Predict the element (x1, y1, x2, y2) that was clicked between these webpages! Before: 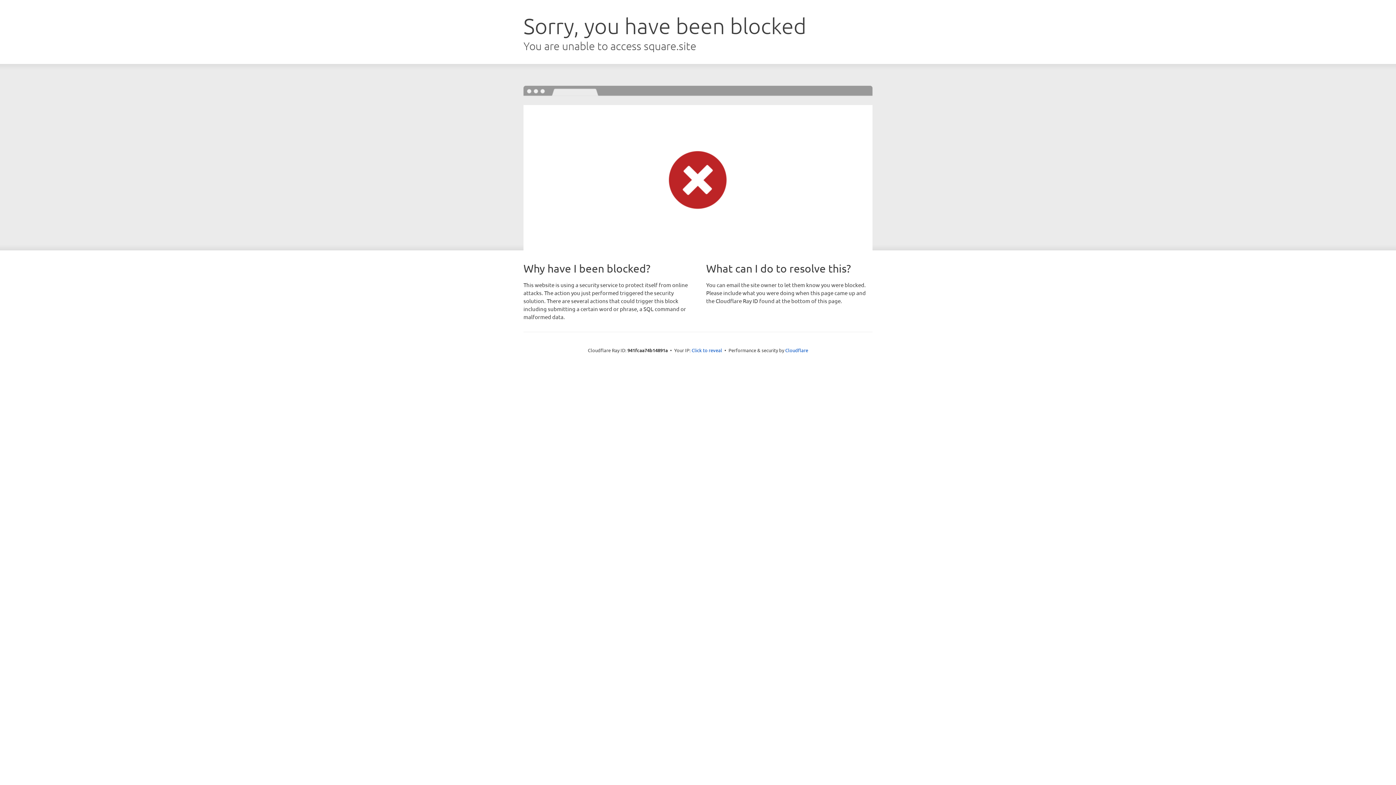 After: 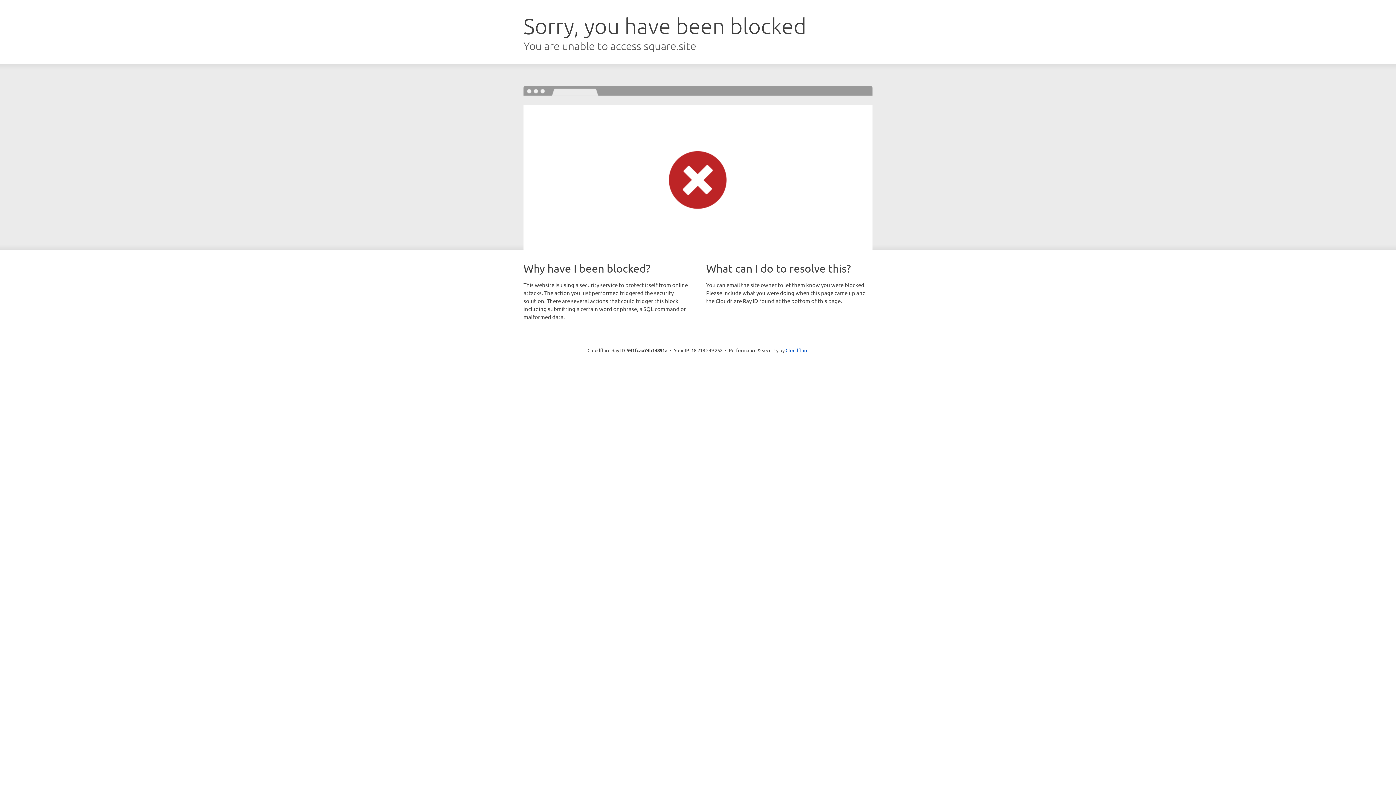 Action: bbox: (691, 346, 722, 353) label: Click to reveal